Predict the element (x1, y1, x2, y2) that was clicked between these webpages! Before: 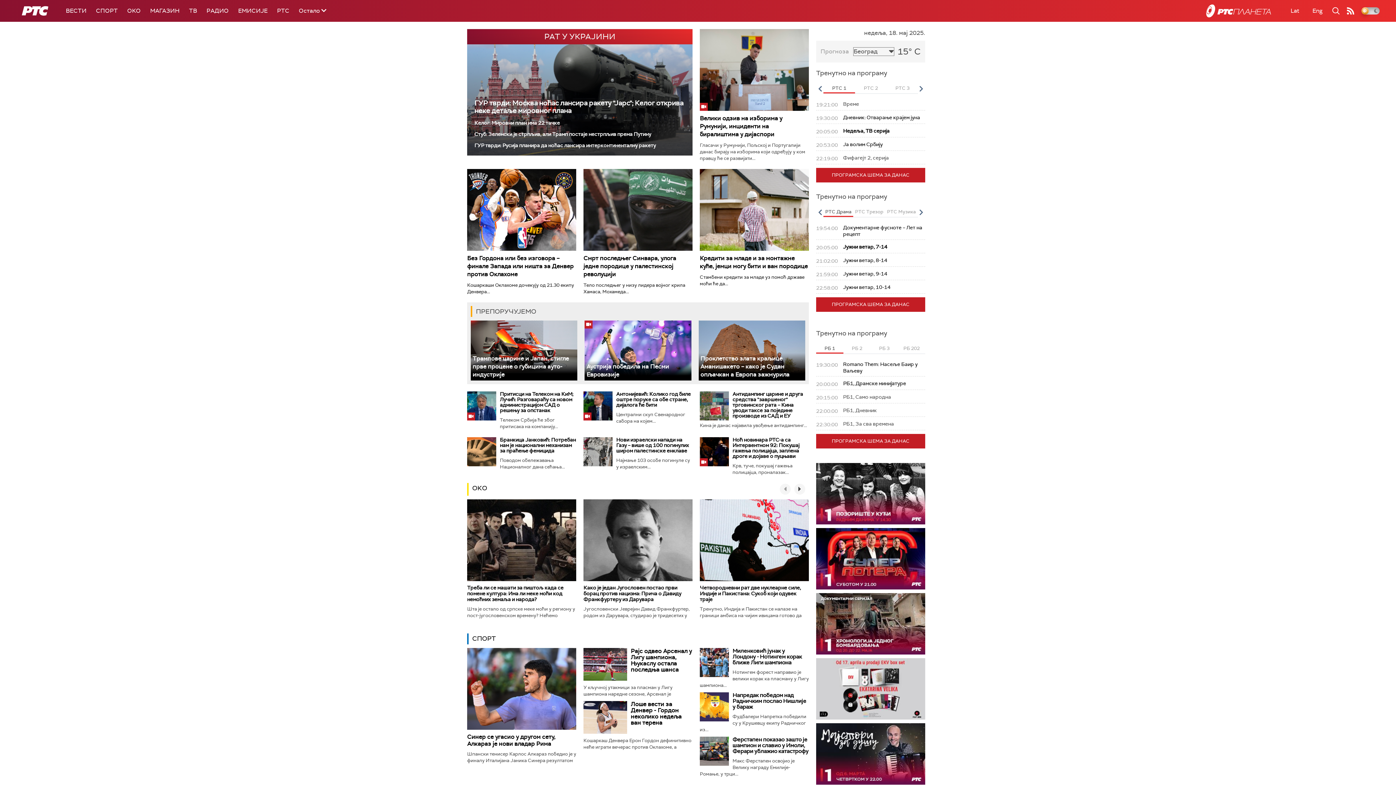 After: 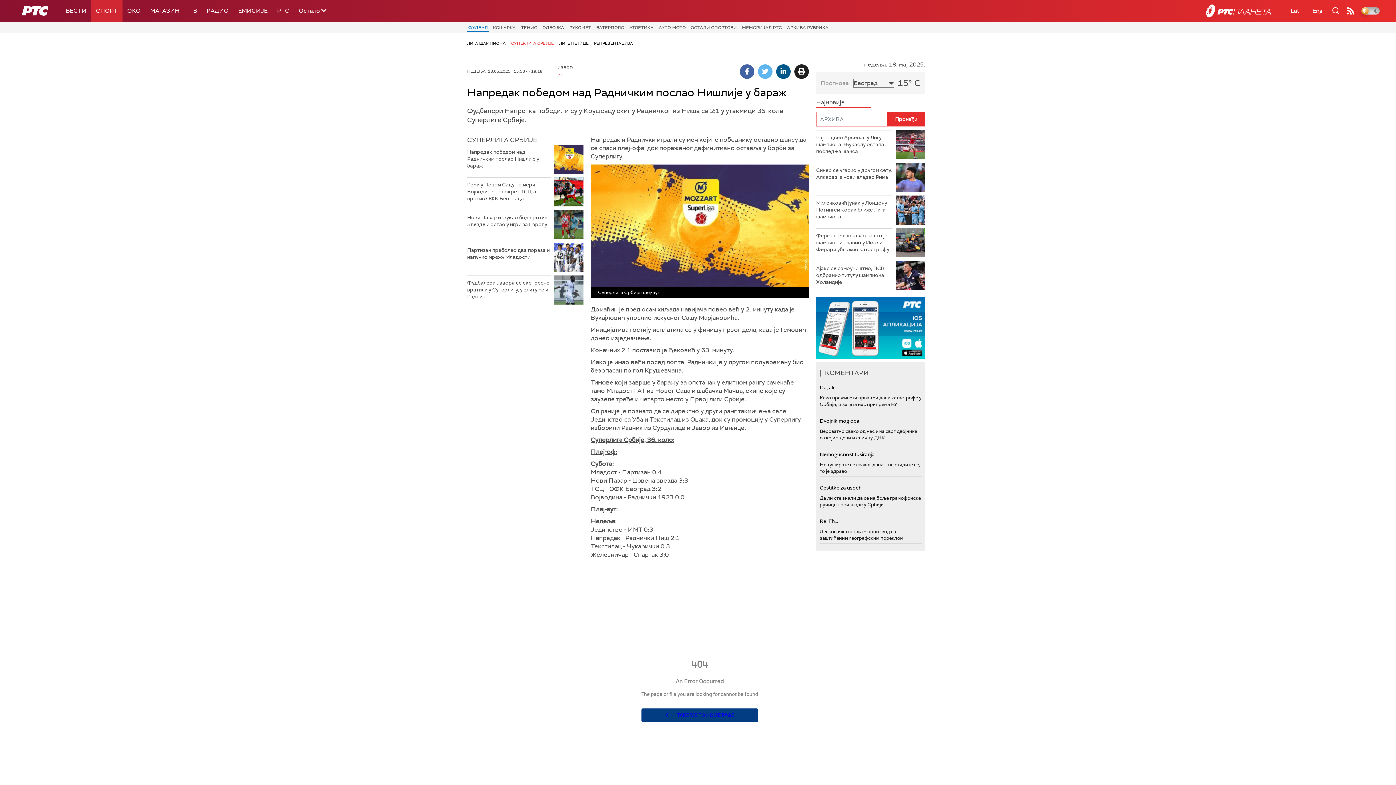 Action: bbox: (700, 692, 729, 721)